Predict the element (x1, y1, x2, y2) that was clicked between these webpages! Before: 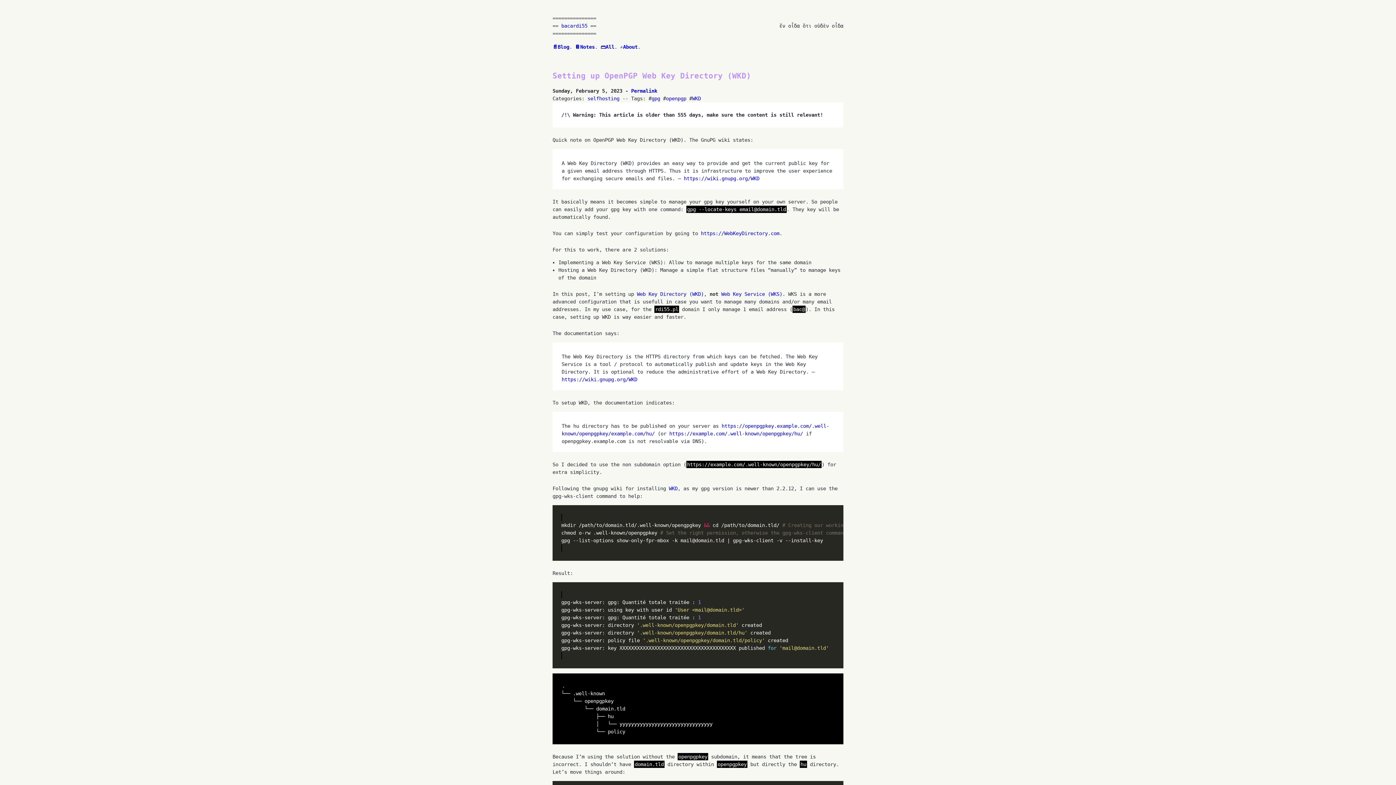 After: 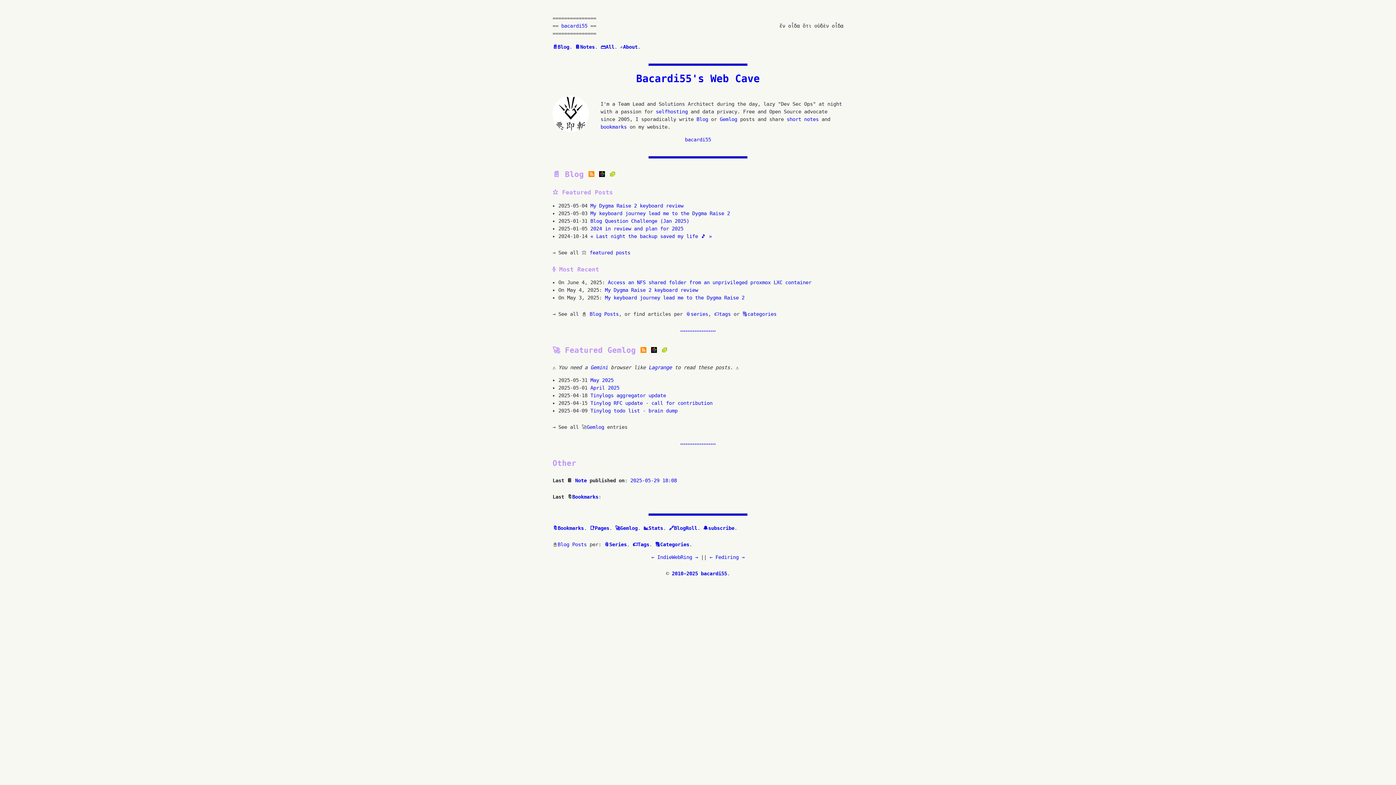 Action: label: bacardi55 bbox: (561, 22, 587, 28)